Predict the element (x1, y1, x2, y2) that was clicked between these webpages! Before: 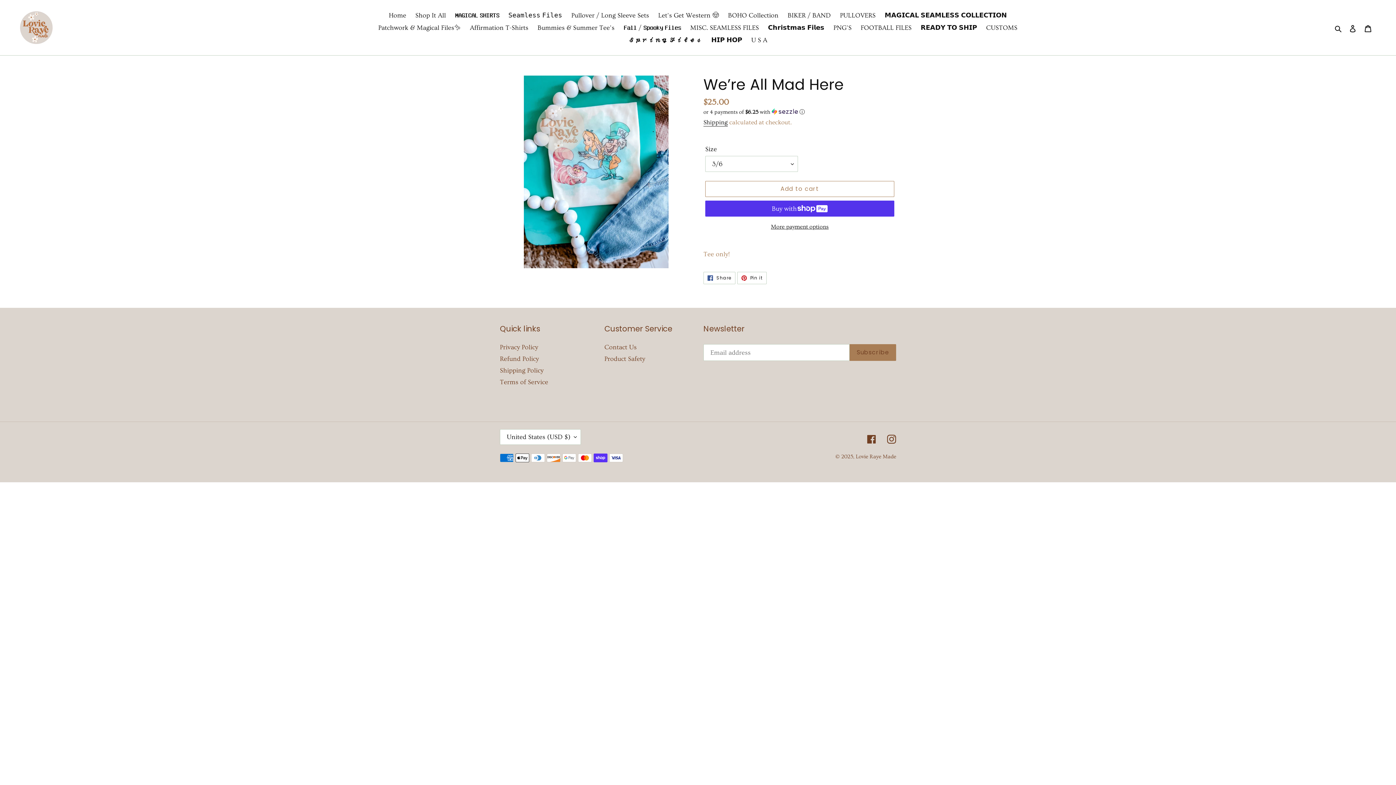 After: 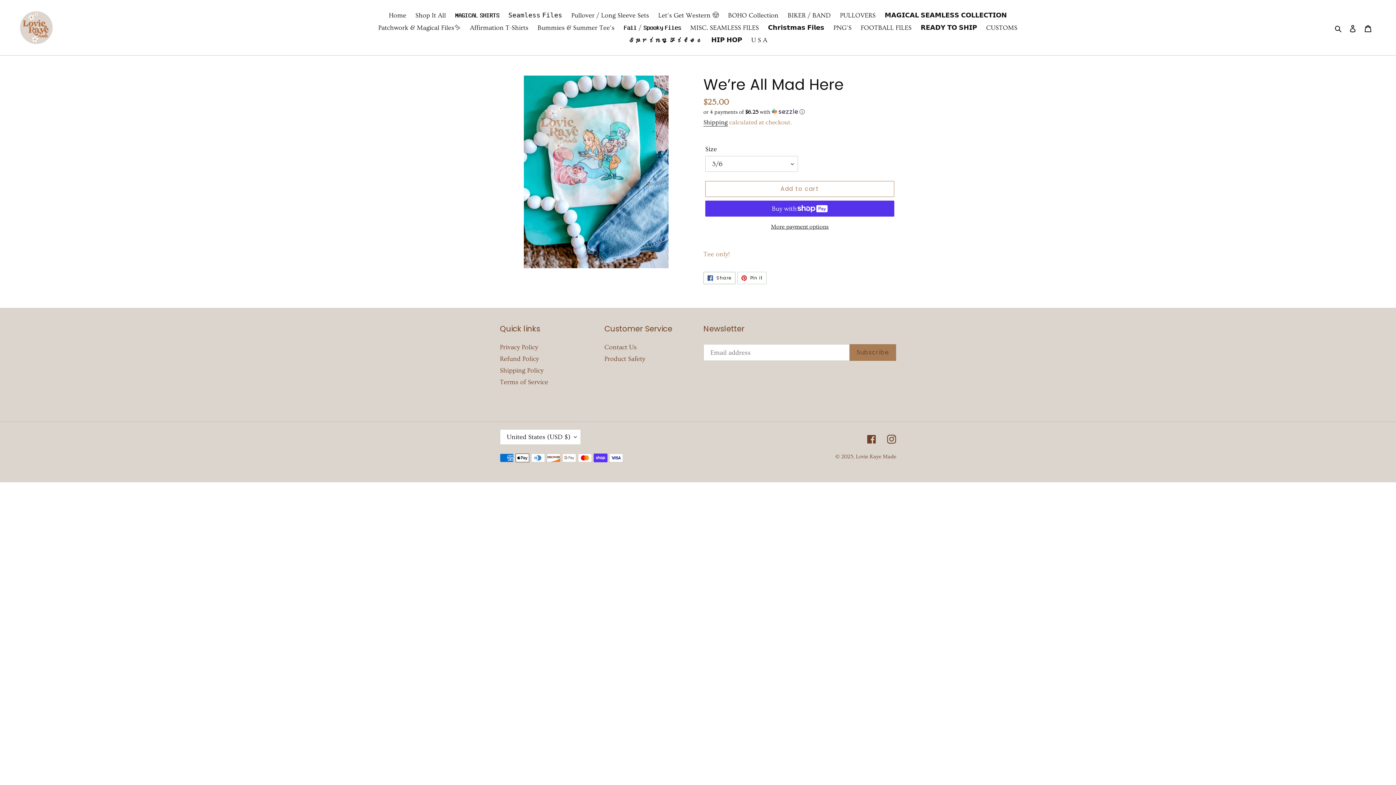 Action: label:  Share
Share on Facebook bbox: (703, 272, 735, 284)